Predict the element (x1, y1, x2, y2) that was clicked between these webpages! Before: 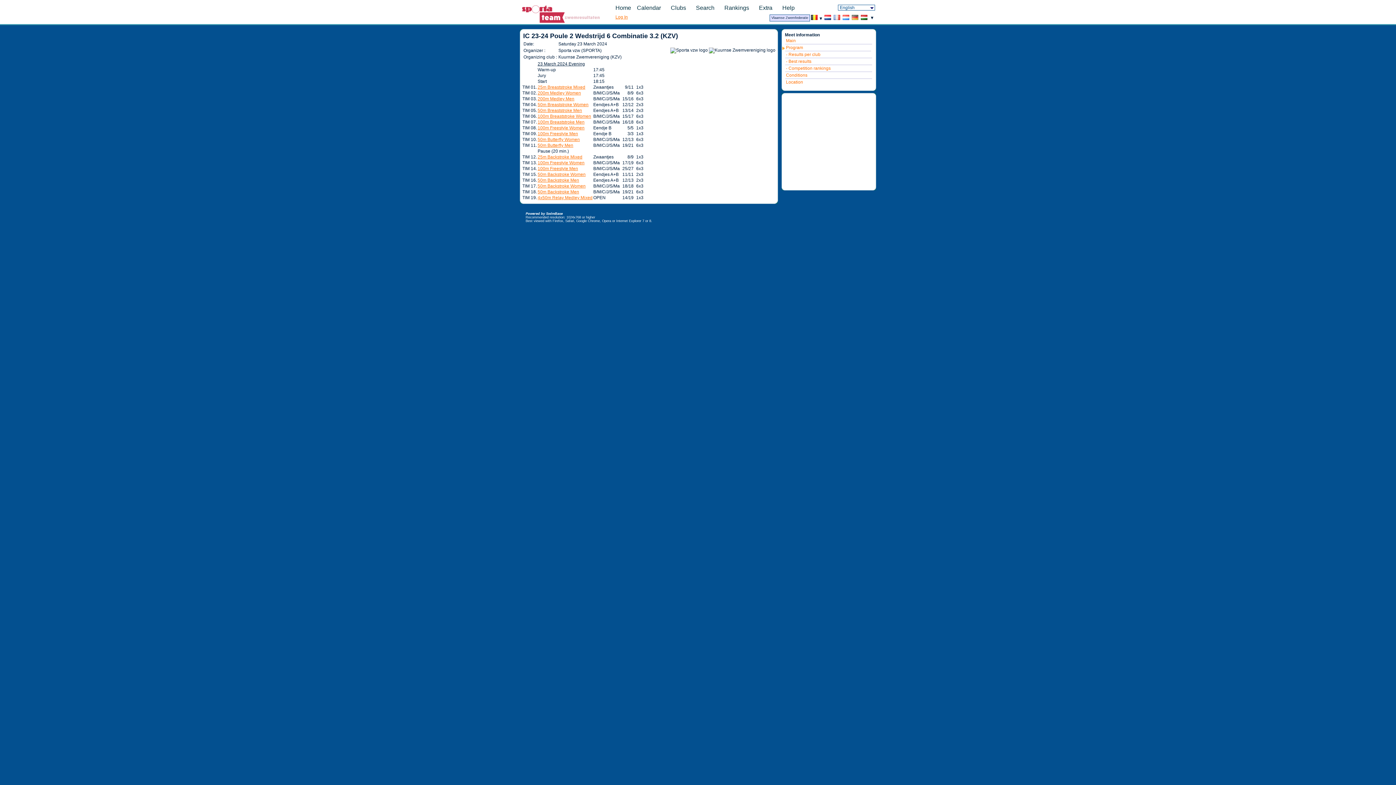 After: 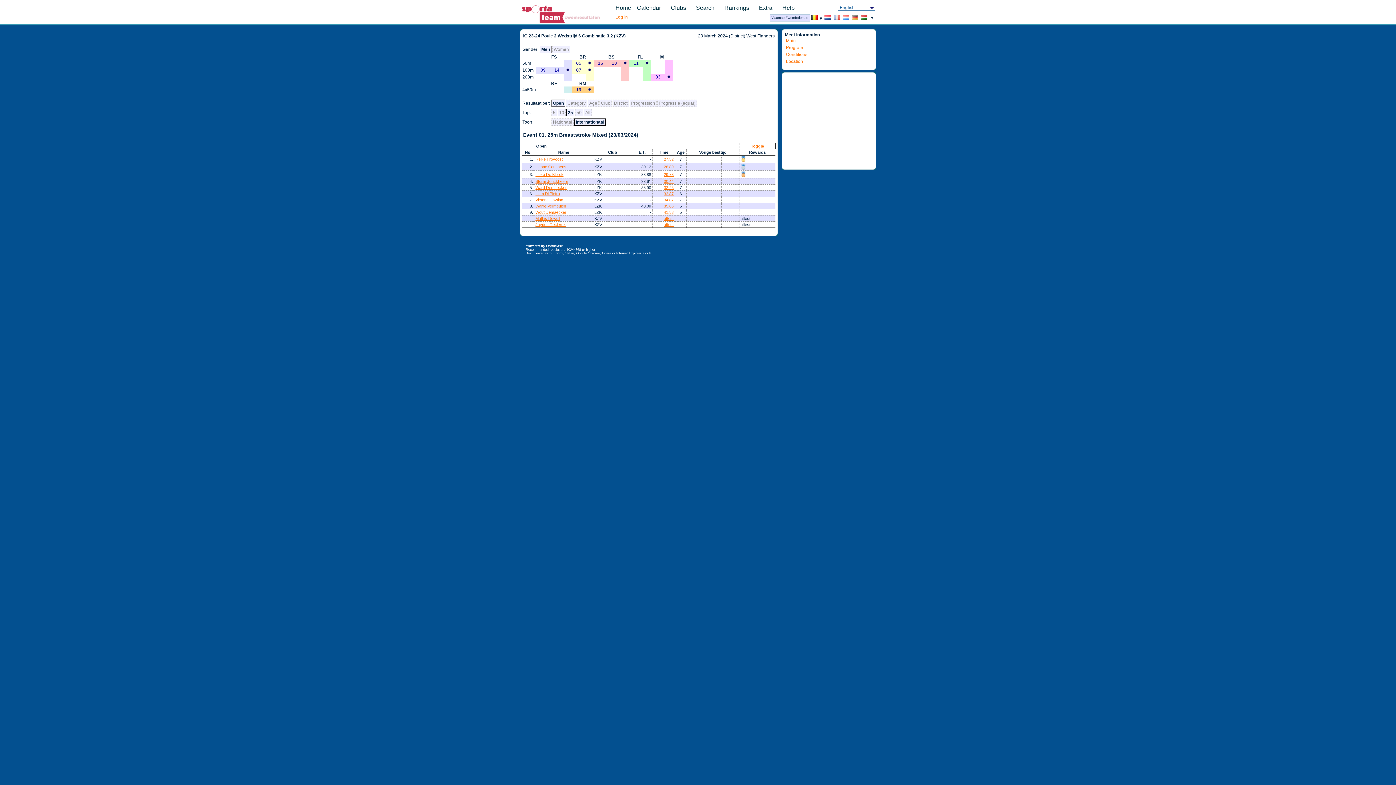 Action: label: 25m Breaststroke Mixed bbox: (537, 84, 585, 89)